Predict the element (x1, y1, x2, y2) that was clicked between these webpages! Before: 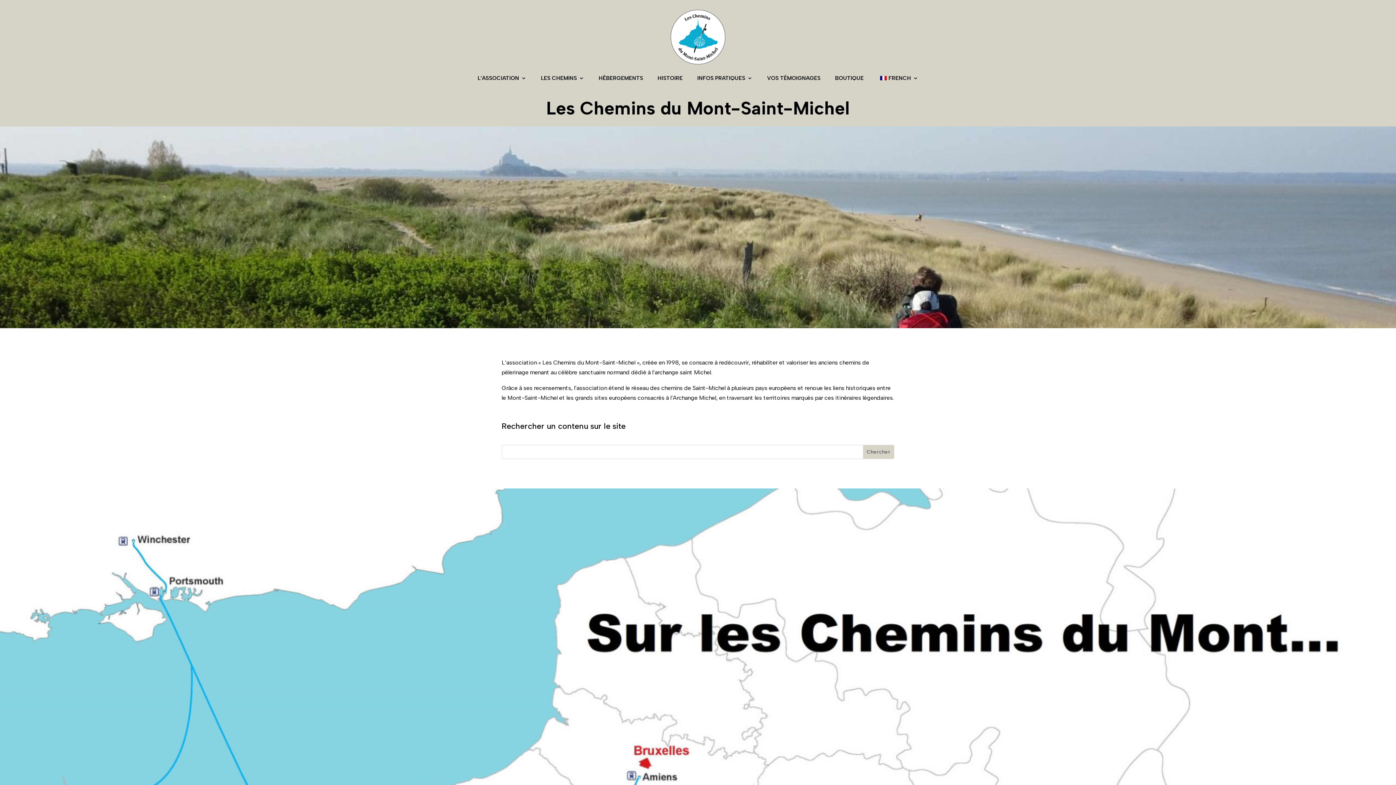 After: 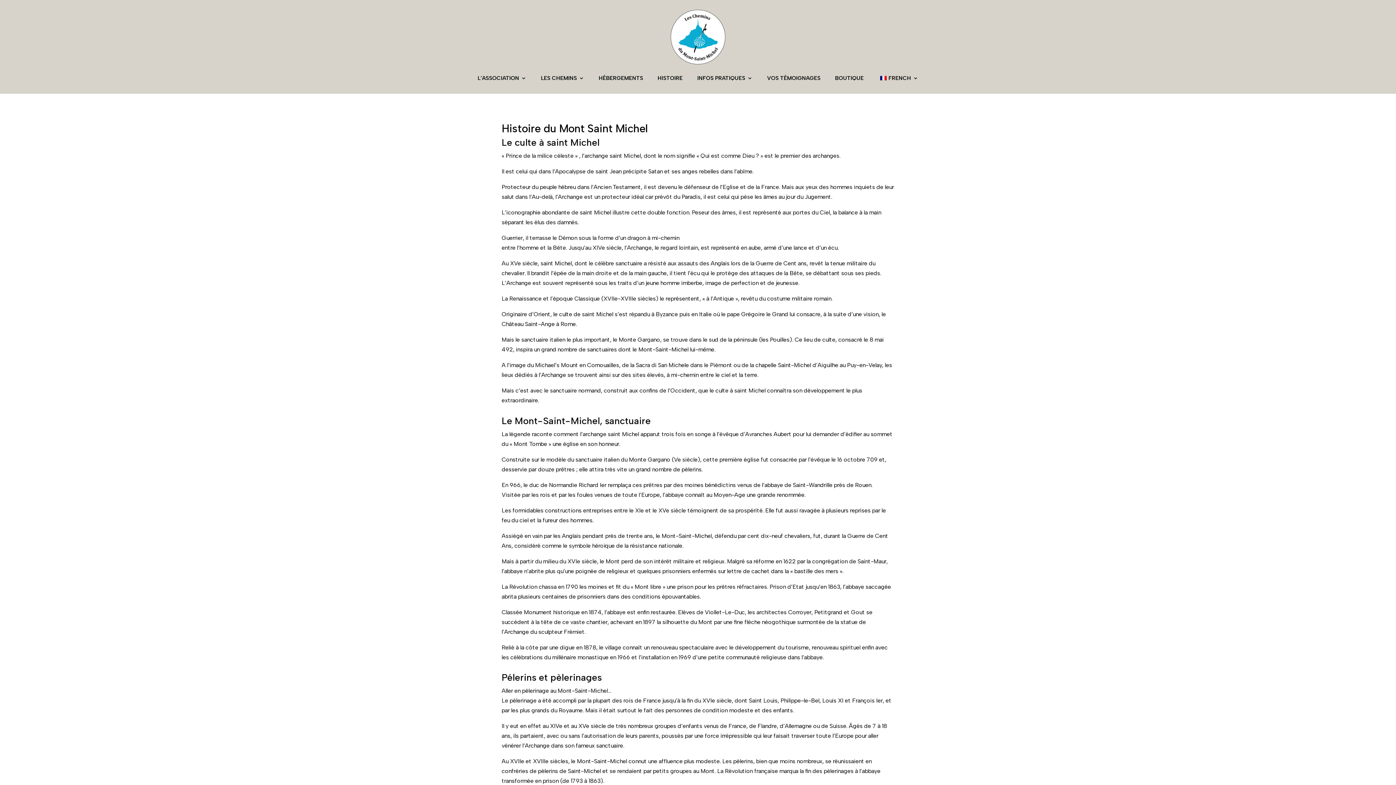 Action: label: HISTOIRE bbox: (657, 64, 682, 92)